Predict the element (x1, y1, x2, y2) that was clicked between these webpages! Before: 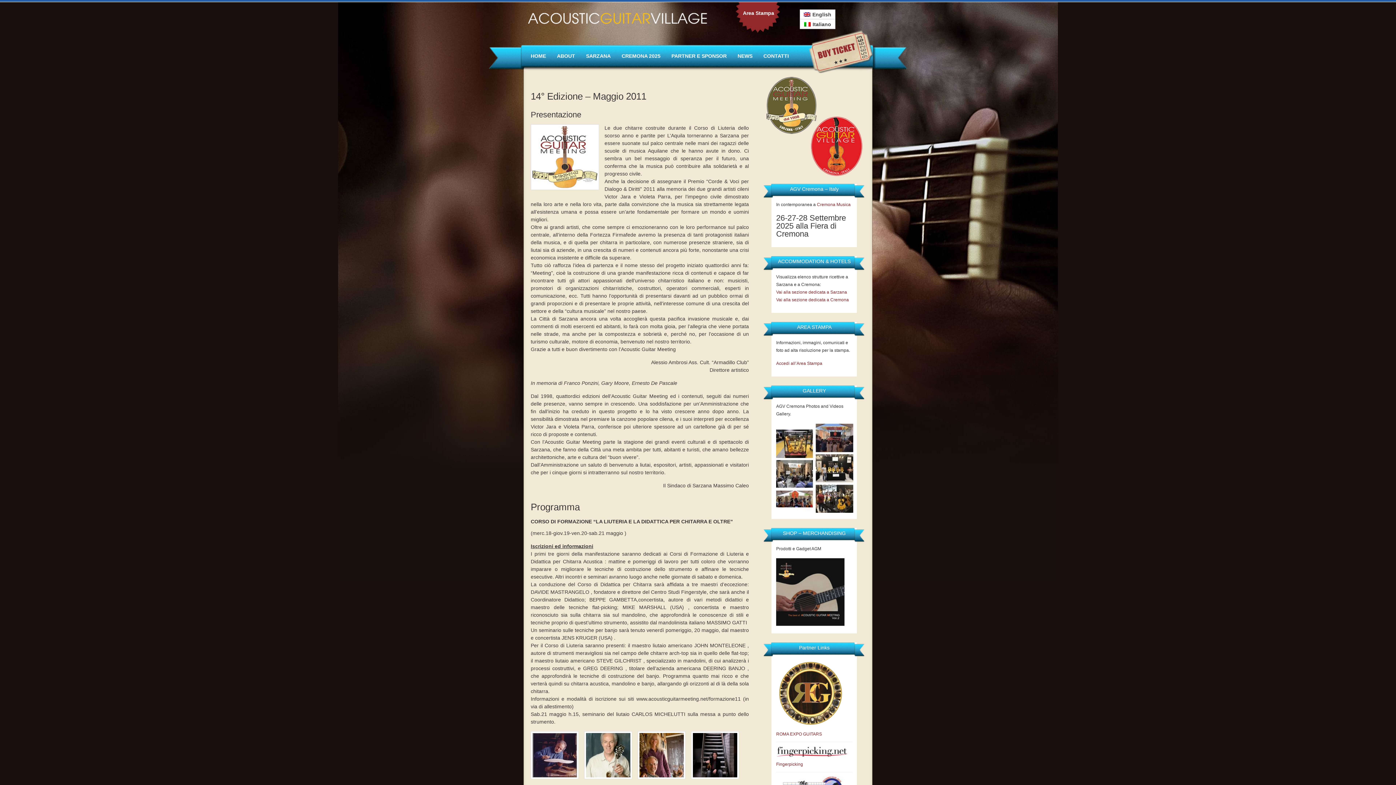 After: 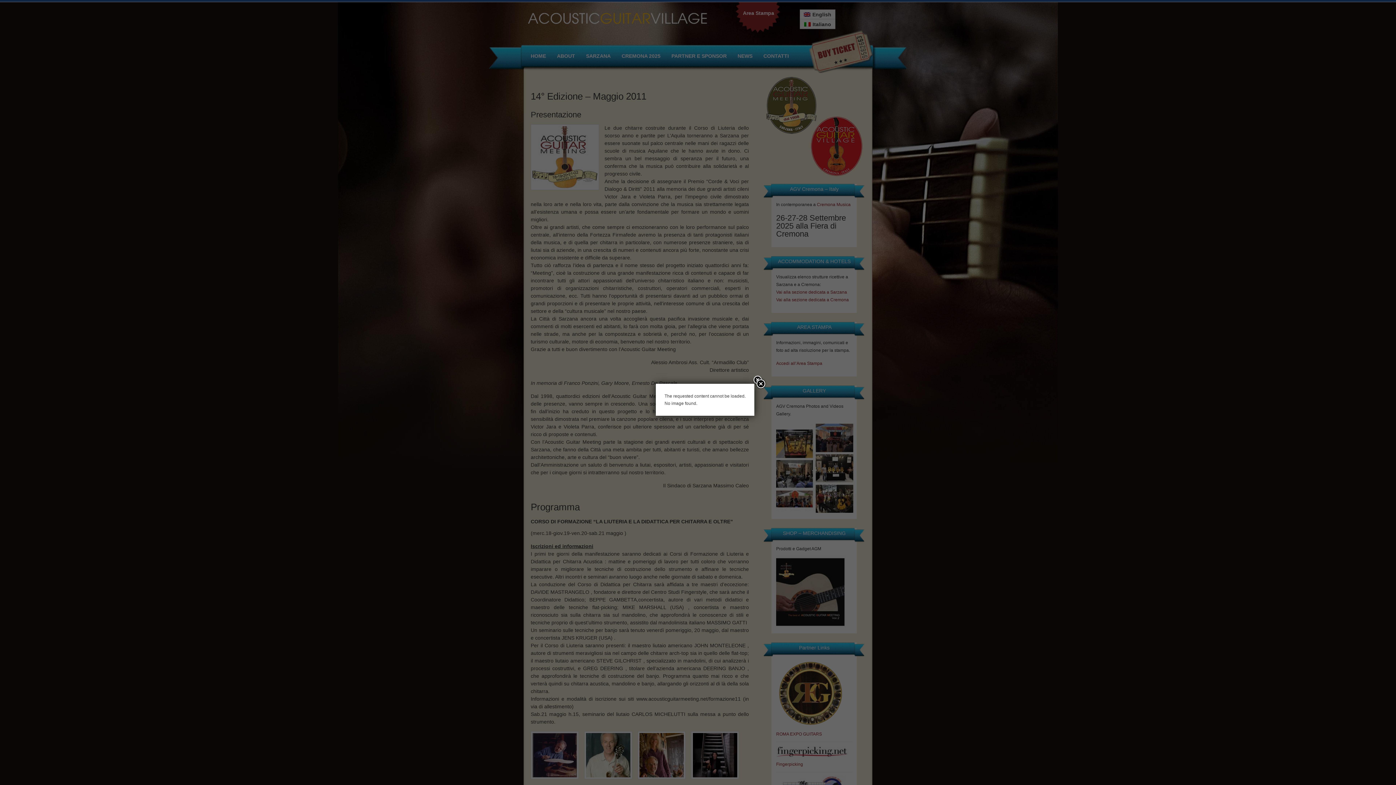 Action: bbox: (527, 9, 709, 27)